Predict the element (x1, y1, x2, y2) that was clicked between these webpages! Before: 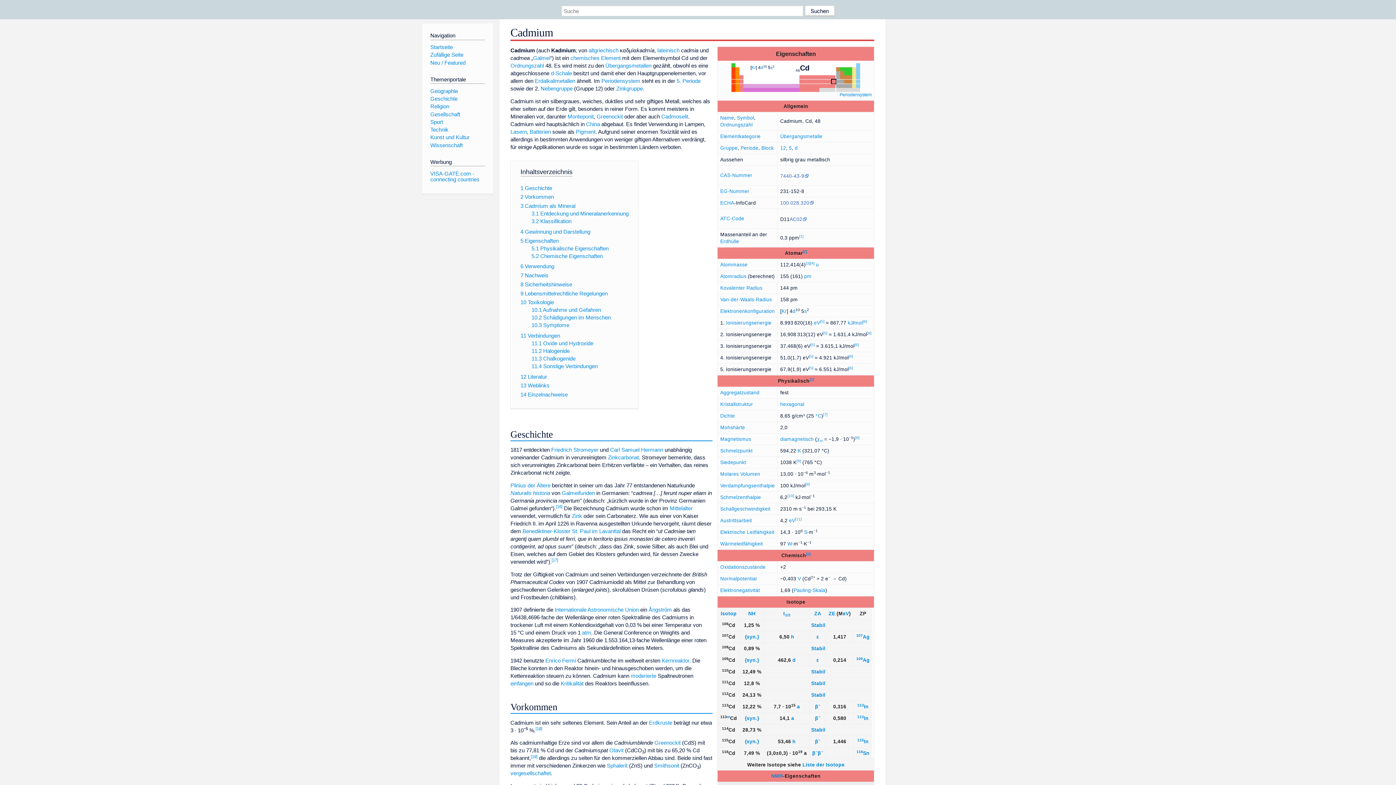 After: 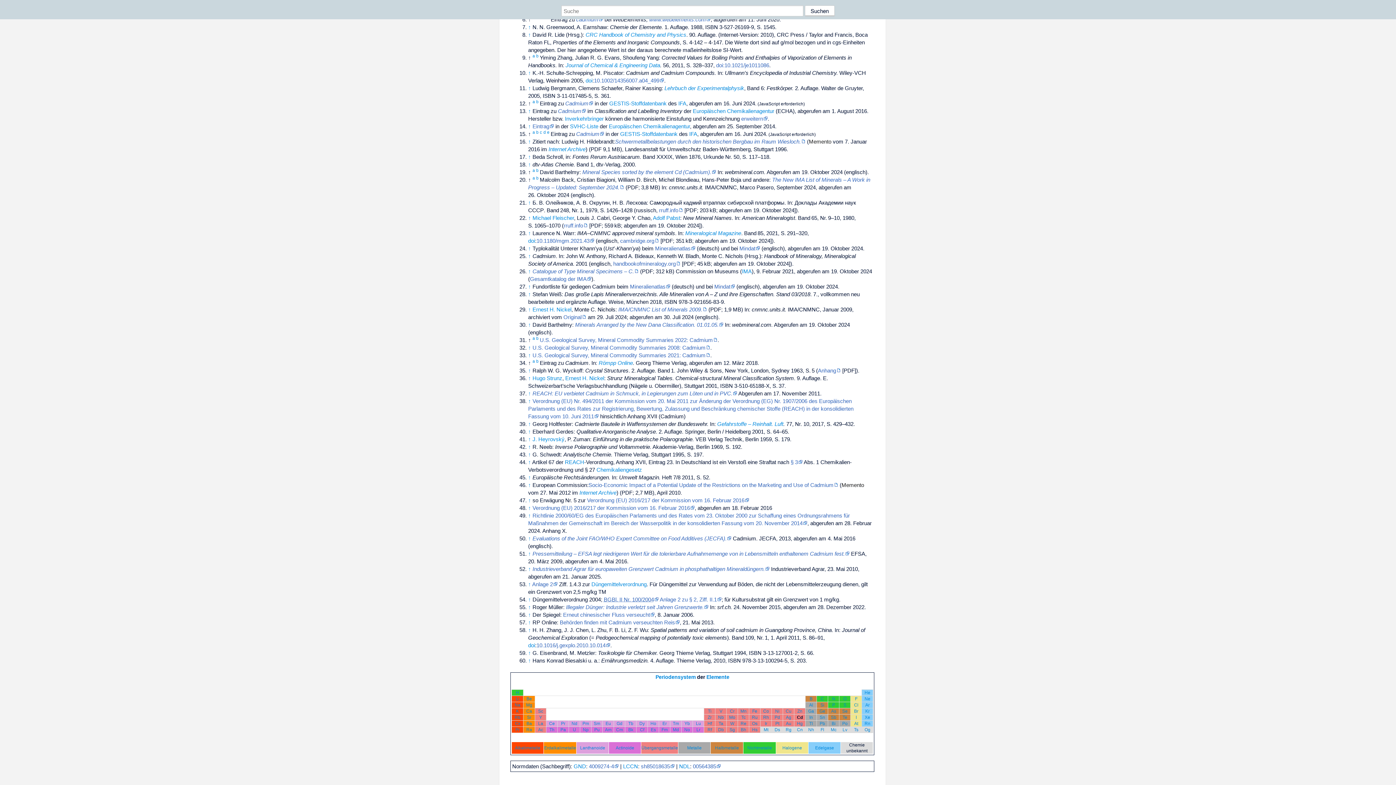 Action: bbox: (809, 354, 813, 358) label: [5]